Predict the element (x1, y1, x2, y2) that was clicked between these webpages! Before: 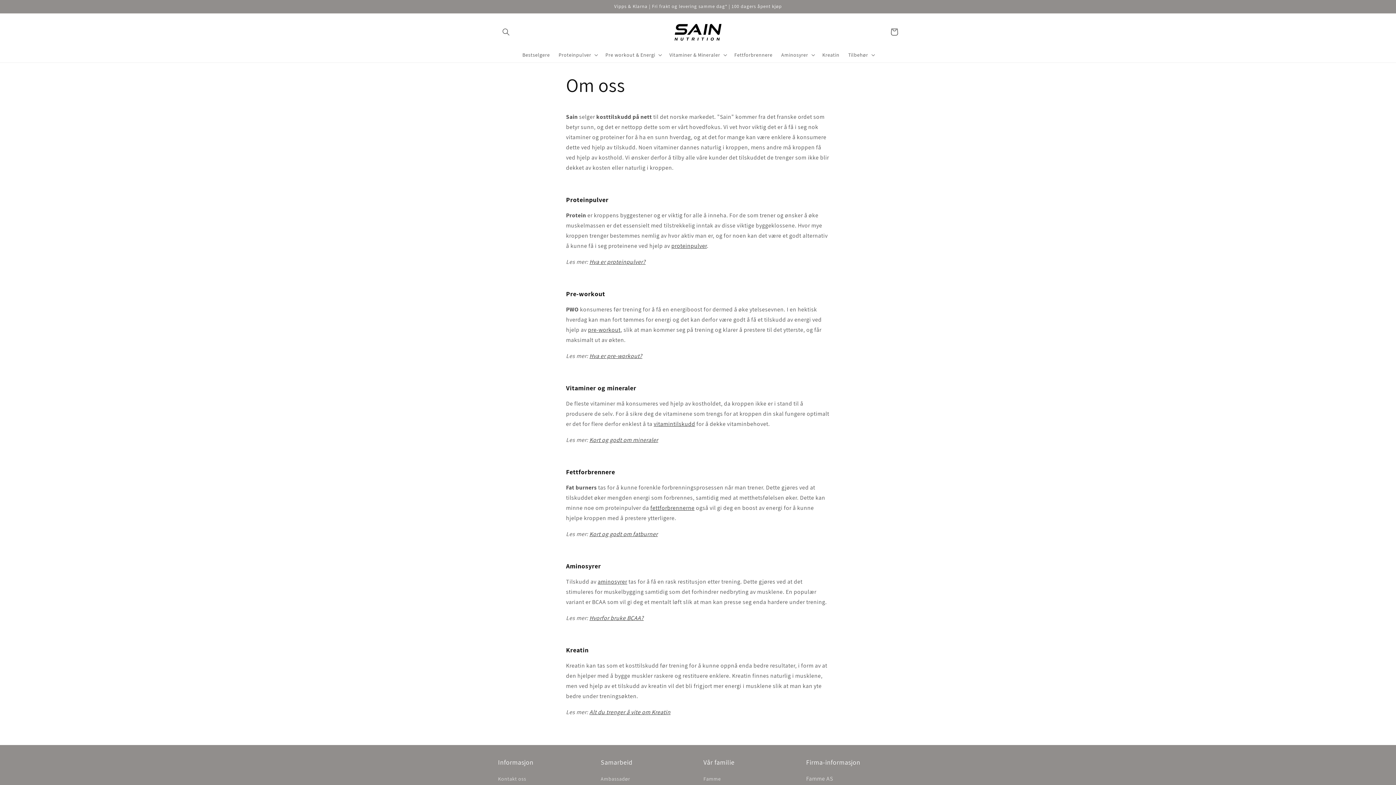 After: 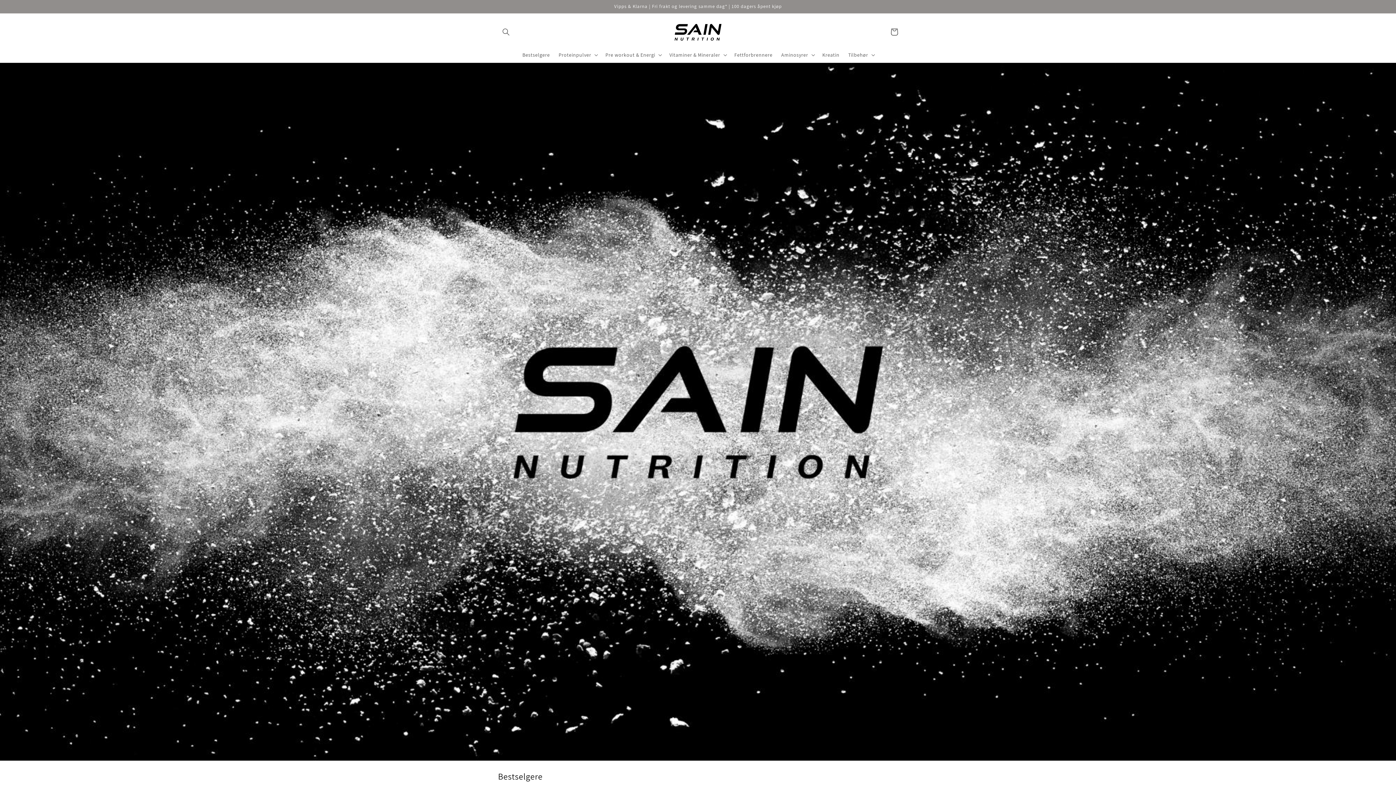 Action: bbox: (671, 20, 724, 43)